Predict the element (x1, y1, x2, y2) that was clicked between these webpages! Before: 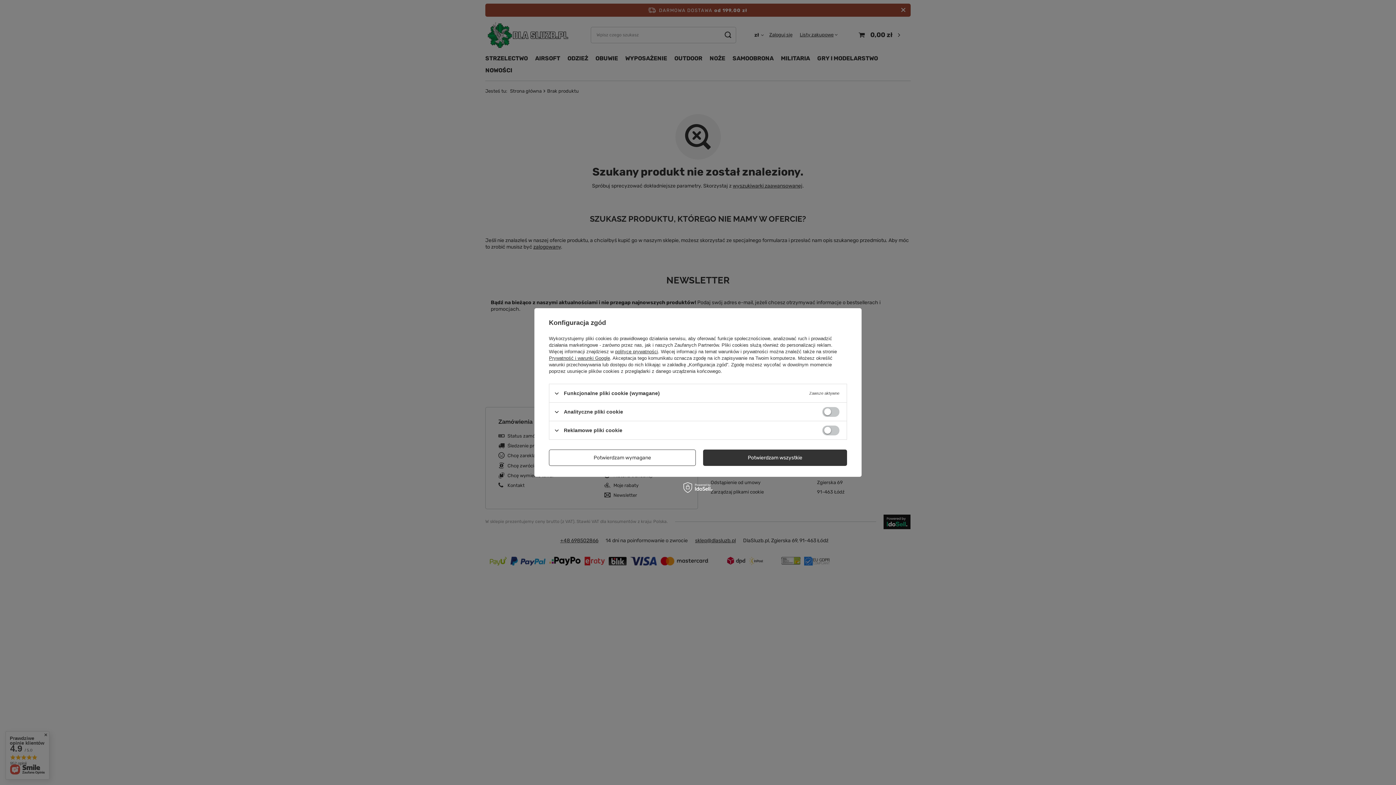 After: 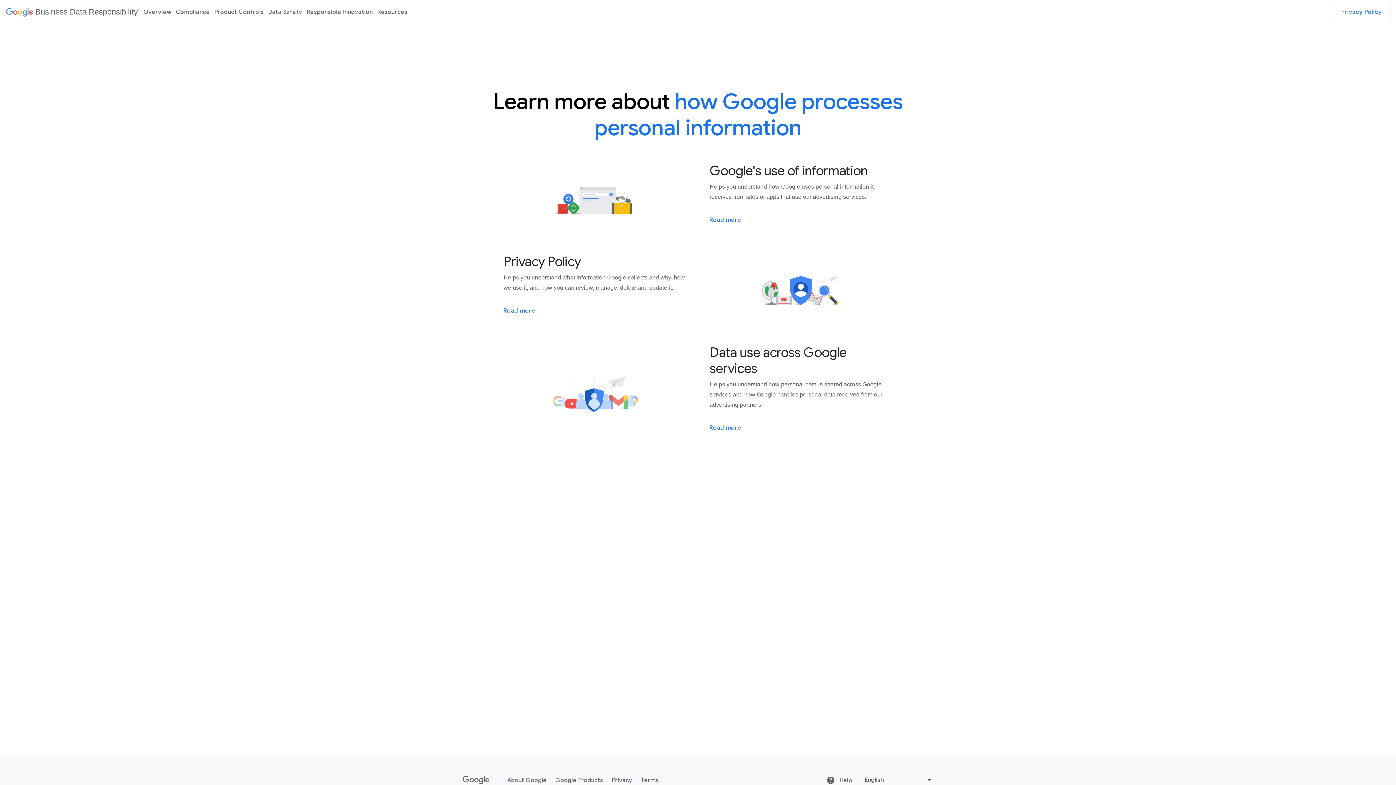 Action: label: Prywatność i warunki Google bbox: (549, 355, 610, 361)